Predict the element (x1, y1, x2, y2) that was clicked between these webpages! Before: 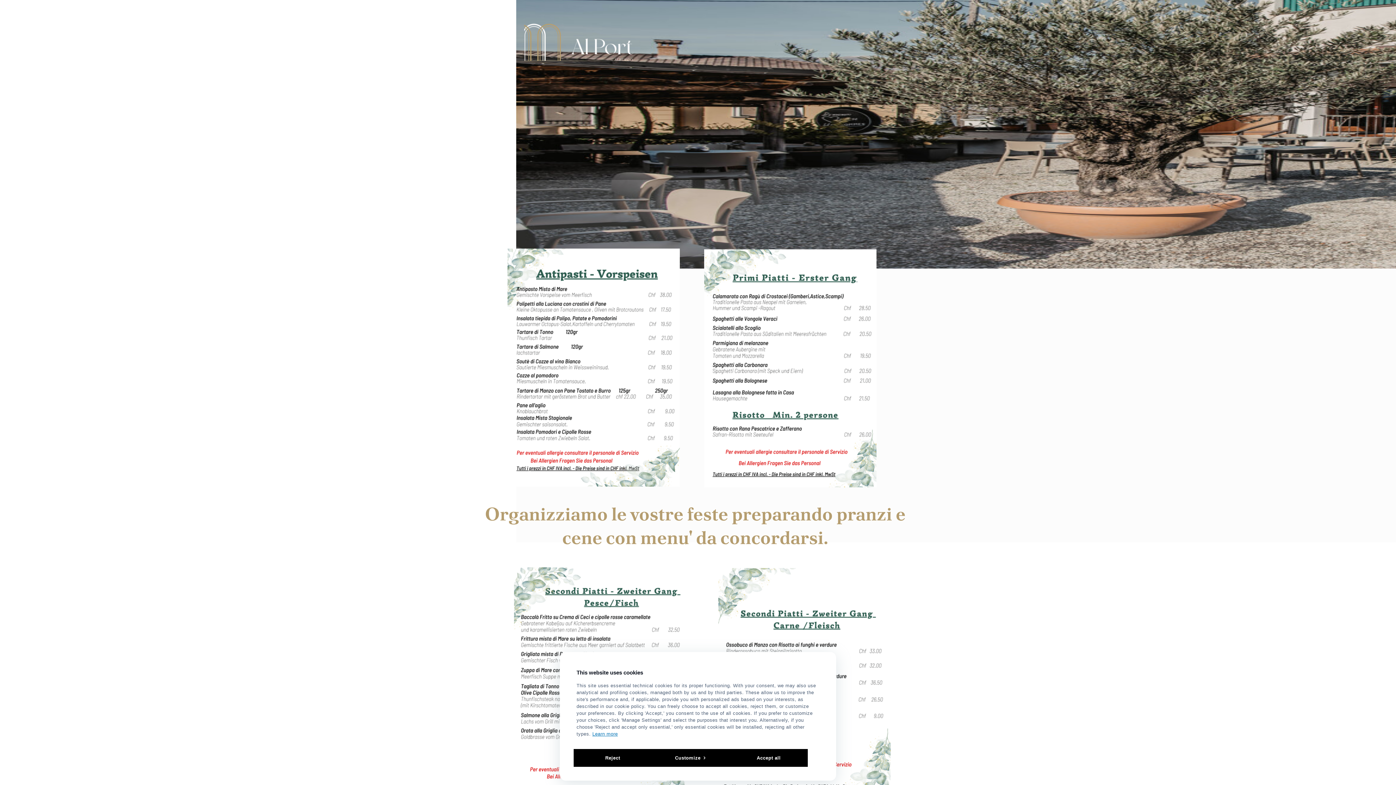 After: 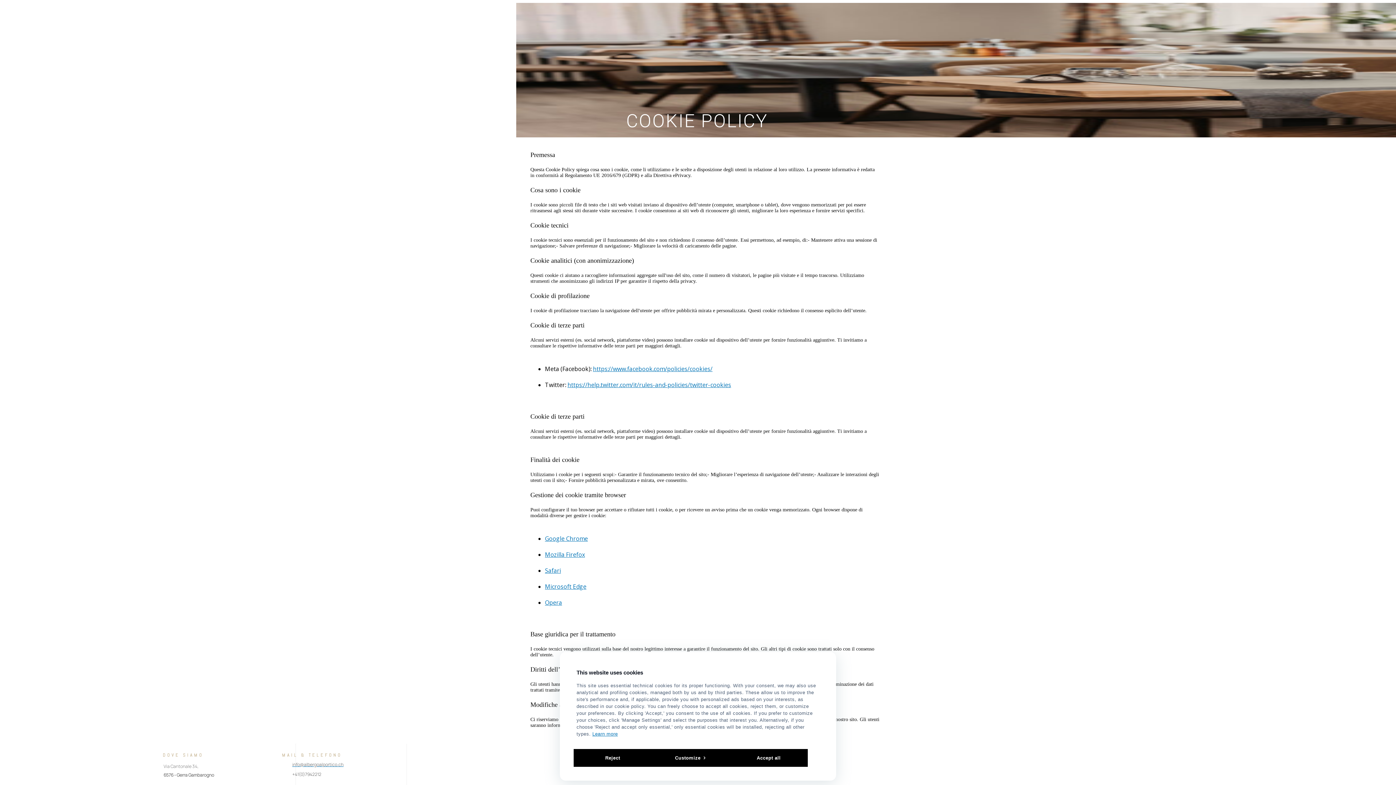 Action: label: Learn more bbox: (592, 731, 618, 737)